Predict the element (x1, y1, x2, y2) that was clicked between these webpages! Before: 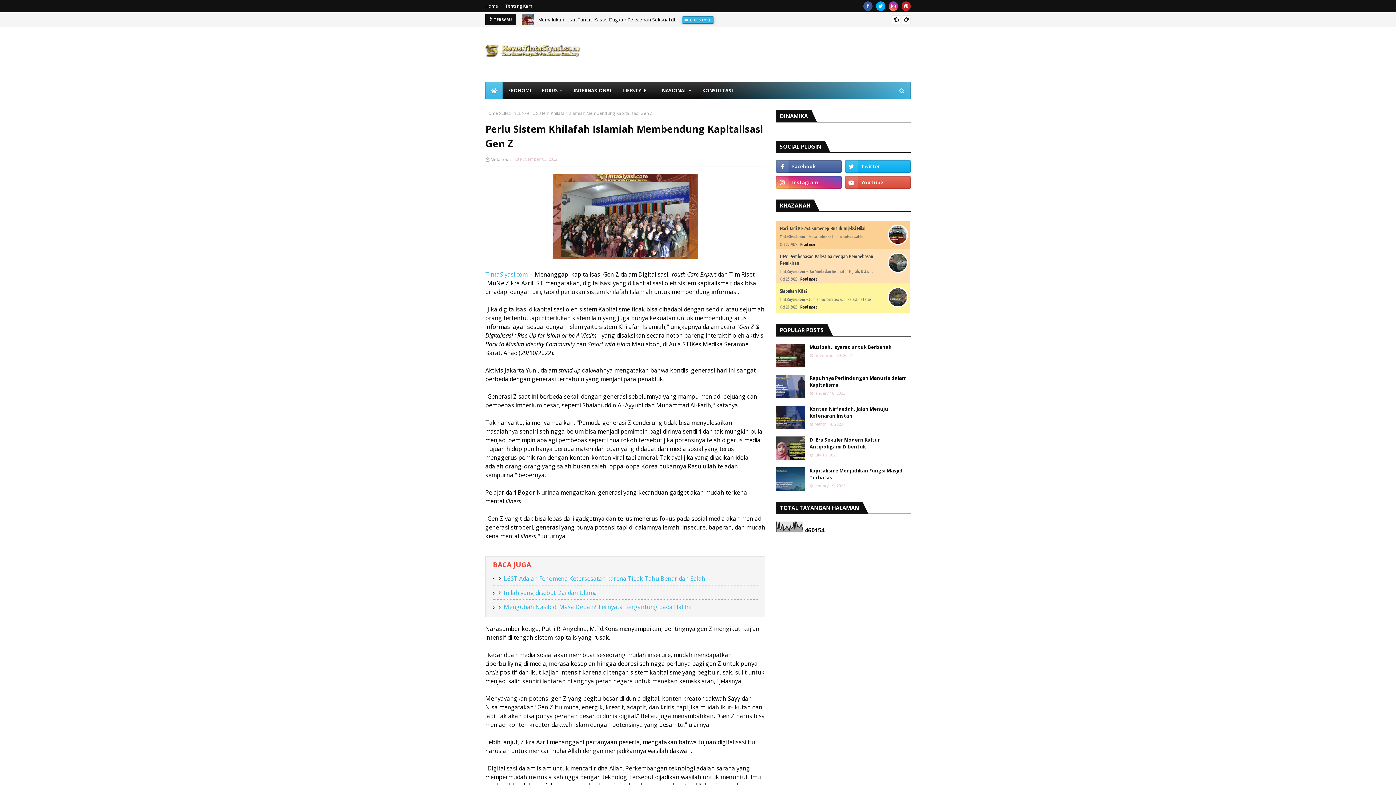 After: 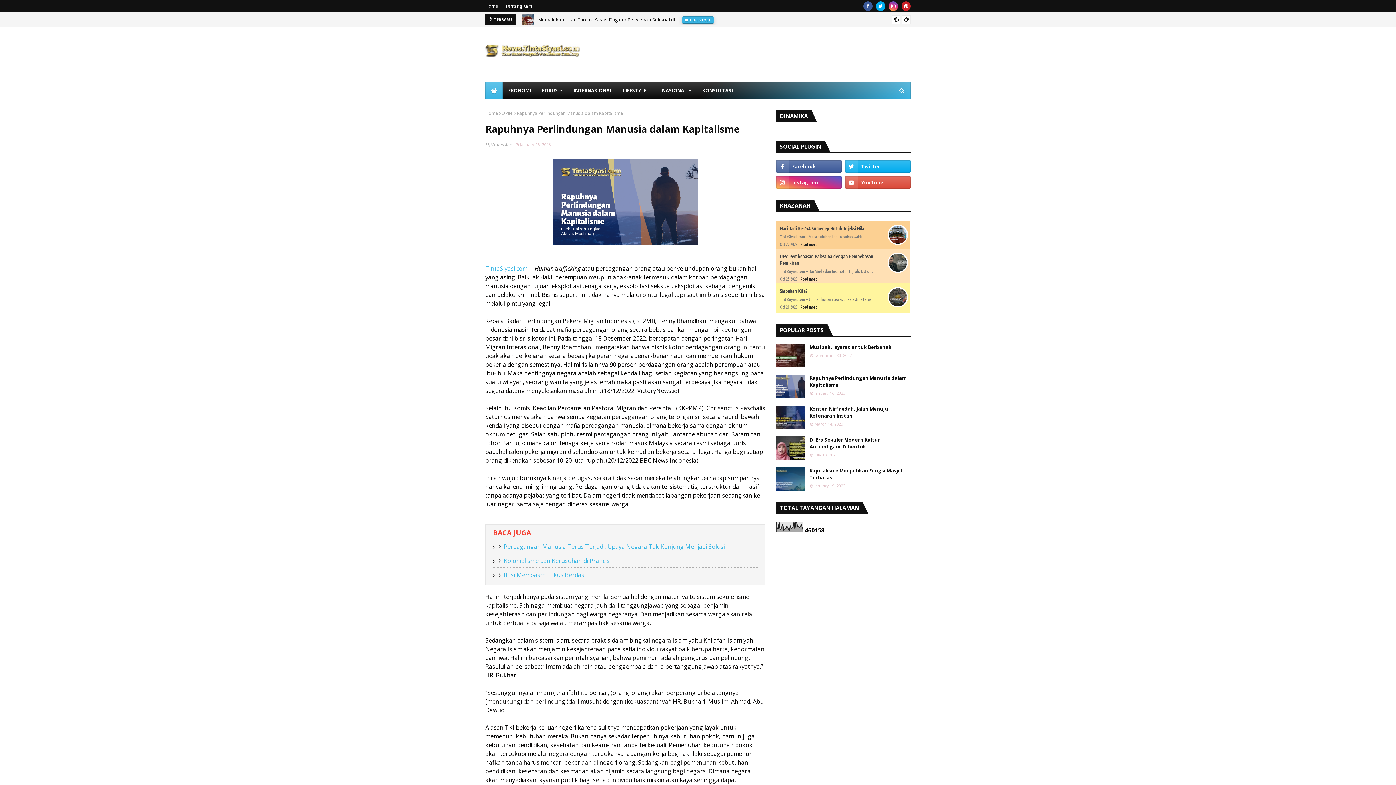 Action: bbox: (809, 374, 910, 388) label: Rapuhnya Perlindungan Manusia dalam Kapitalisme